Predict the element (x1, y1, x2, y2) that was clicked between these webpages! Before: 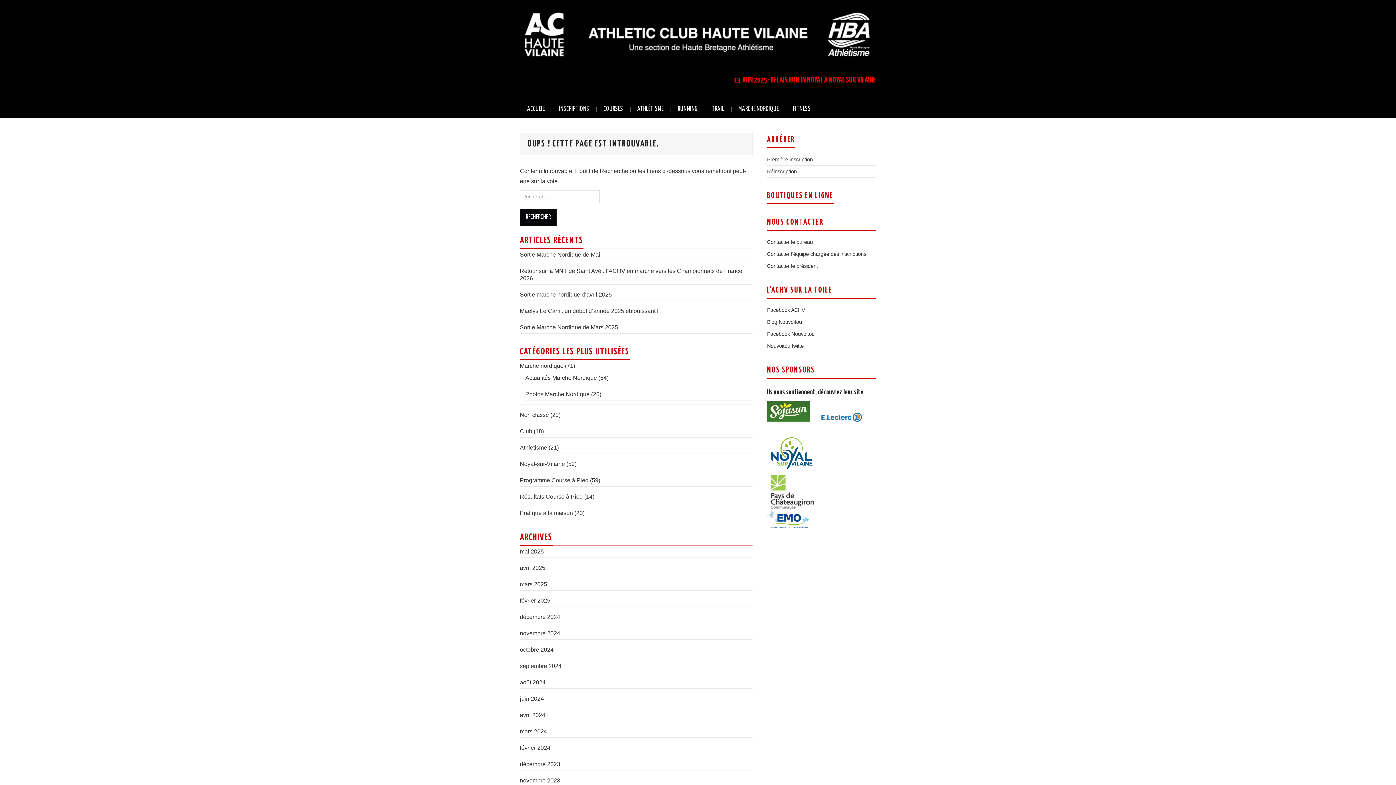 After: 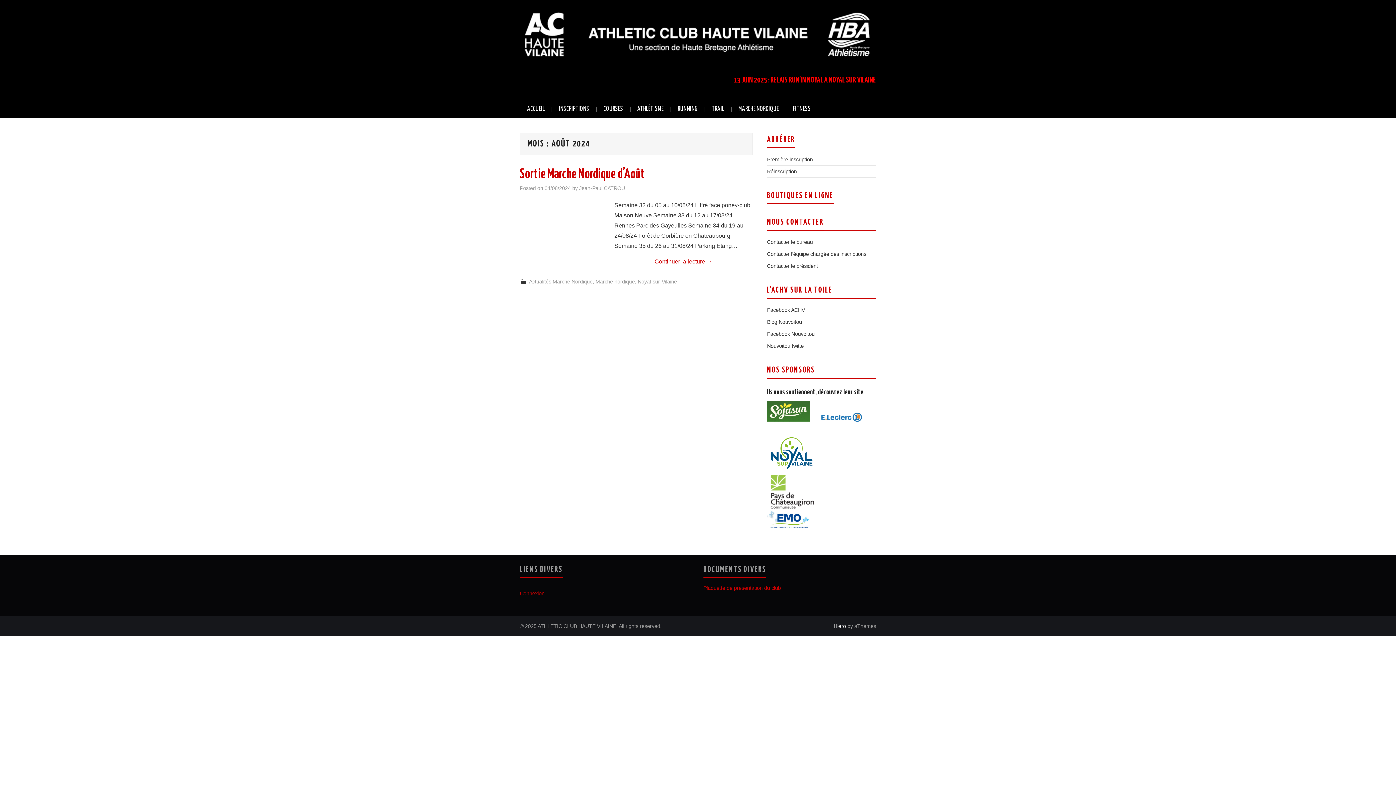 Action: bbox: (520, 679, 545, 685) label: août 2024